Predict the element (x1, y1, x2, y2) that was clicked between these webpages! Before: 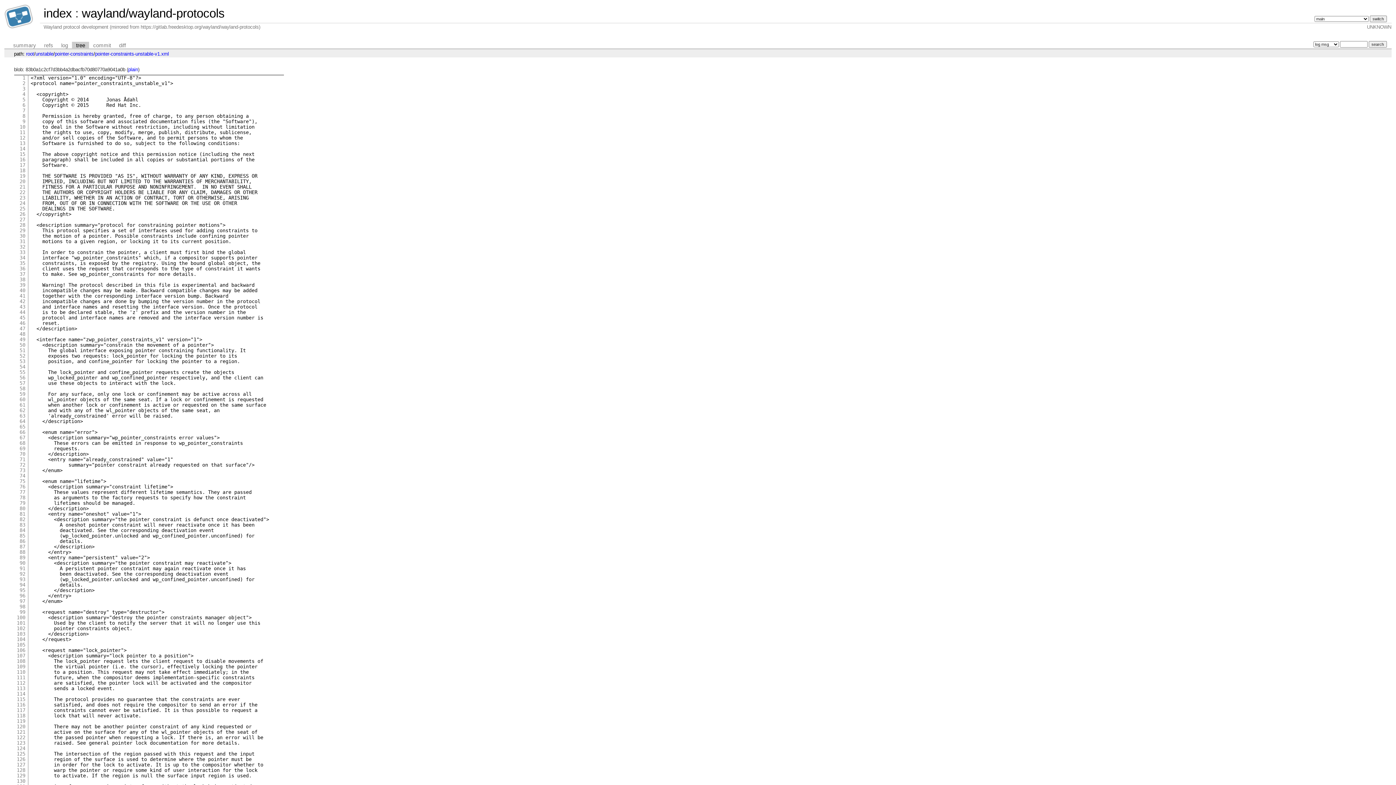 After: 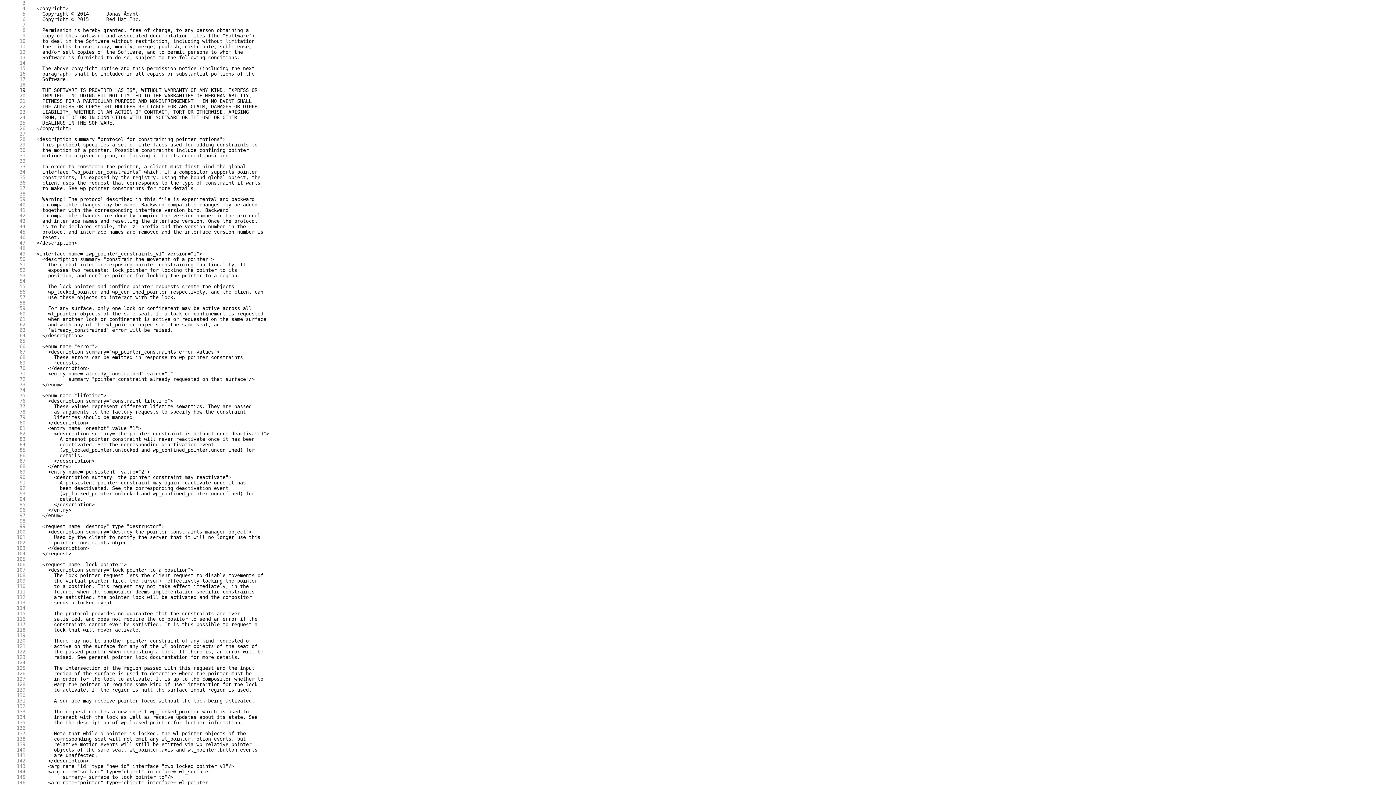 Action: bbox: (22, 86, 25, 91) label: 3